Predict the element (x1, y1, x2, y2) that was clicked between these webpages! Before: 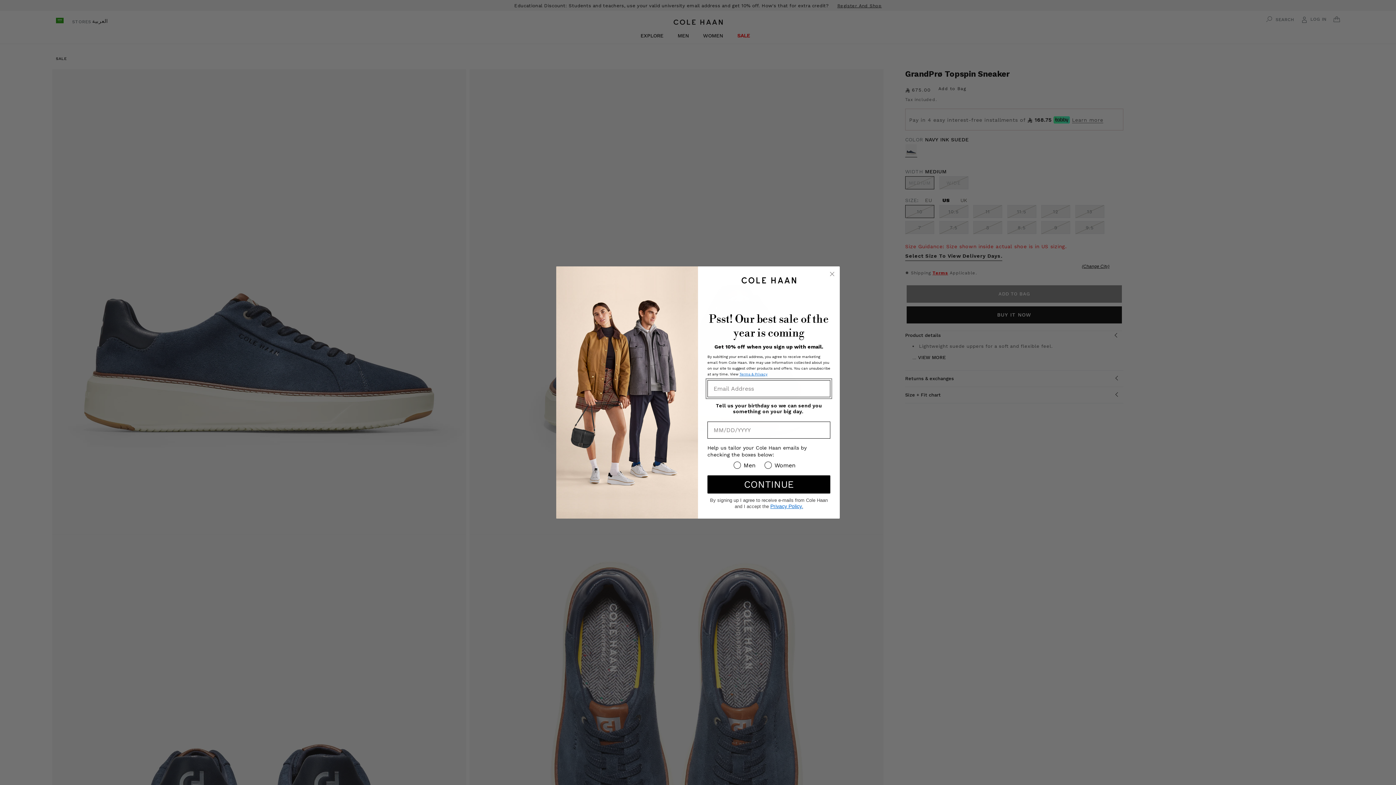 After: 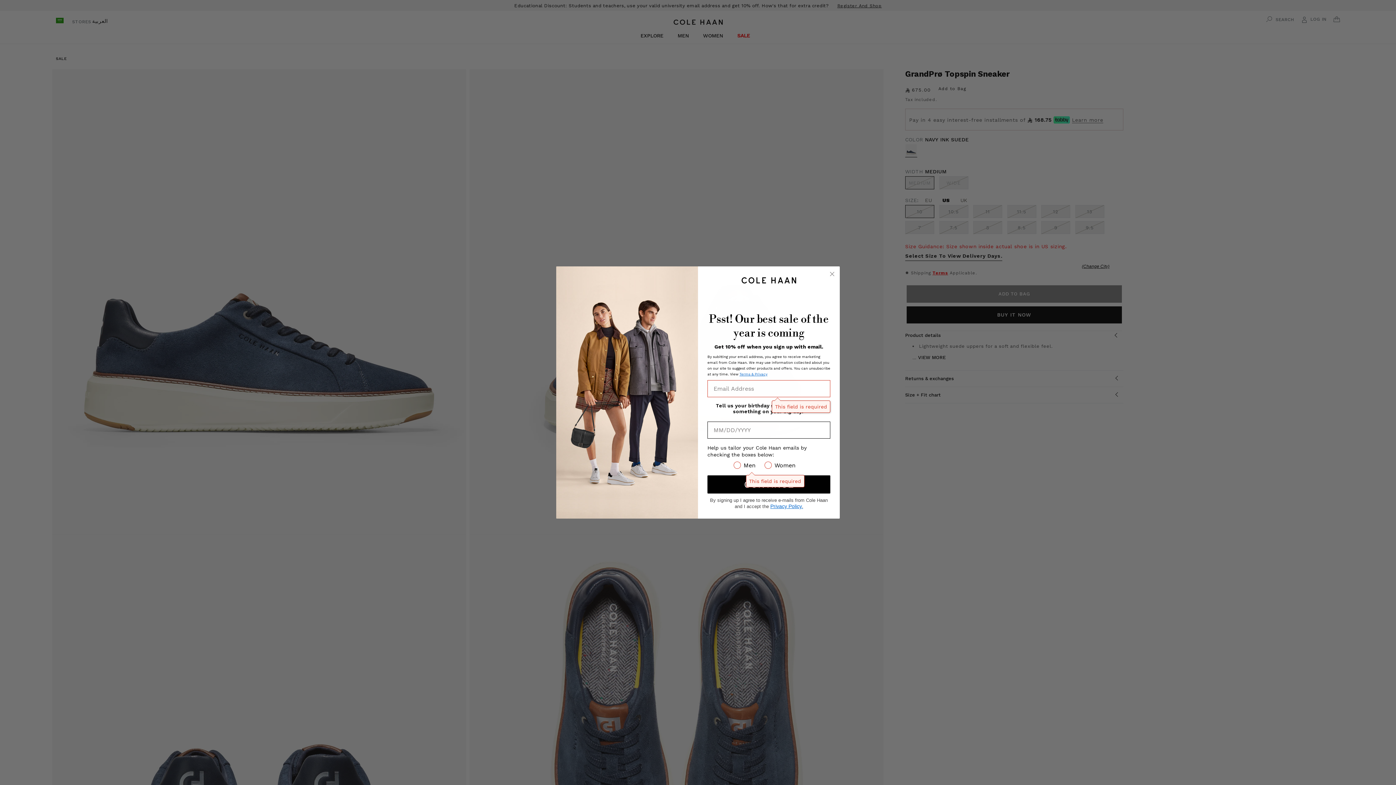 Action: label: CONTINUE bbox: (707, 475, 830, 493)